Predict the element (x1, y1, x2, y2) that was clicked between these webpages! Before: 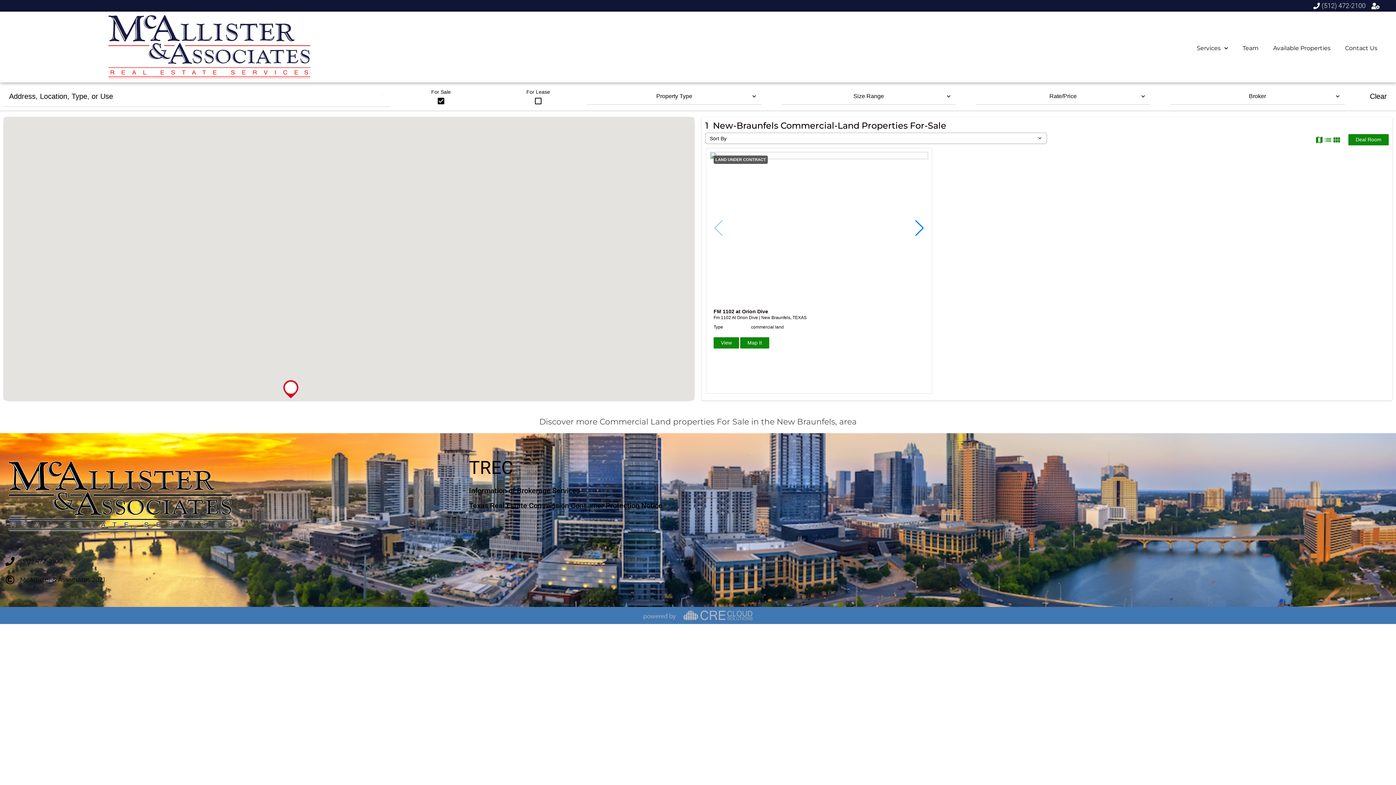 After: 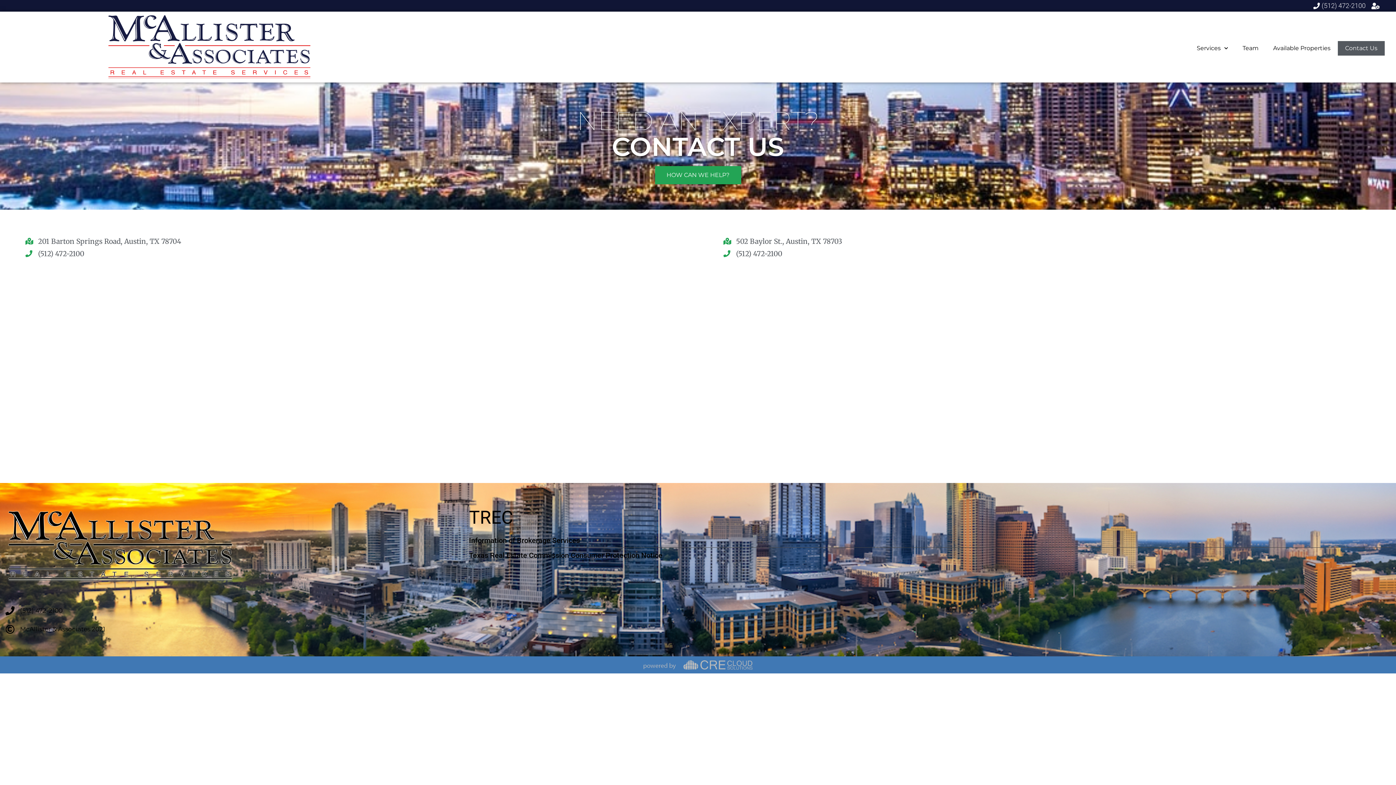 Action: bbox: (1338, 41, 1385, 55) label: Contact Us